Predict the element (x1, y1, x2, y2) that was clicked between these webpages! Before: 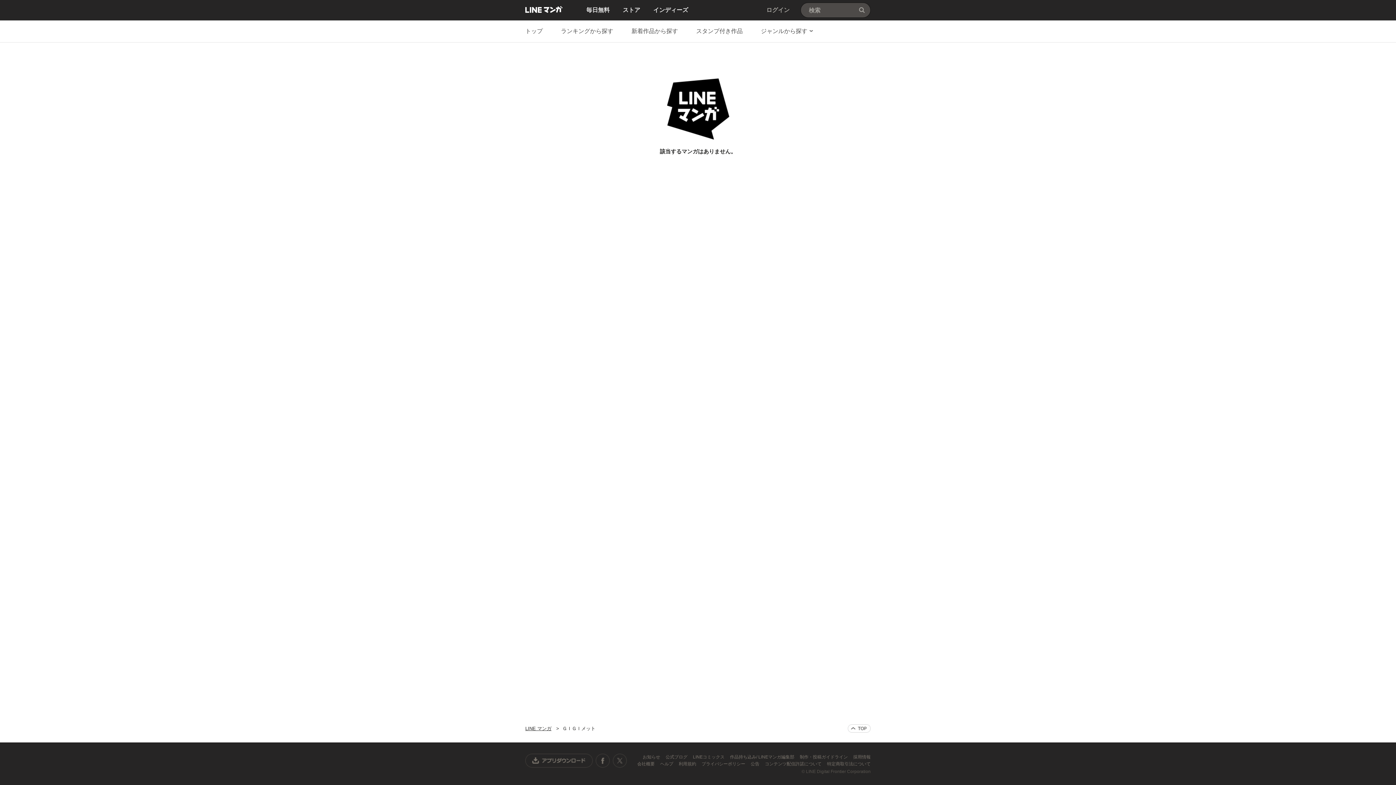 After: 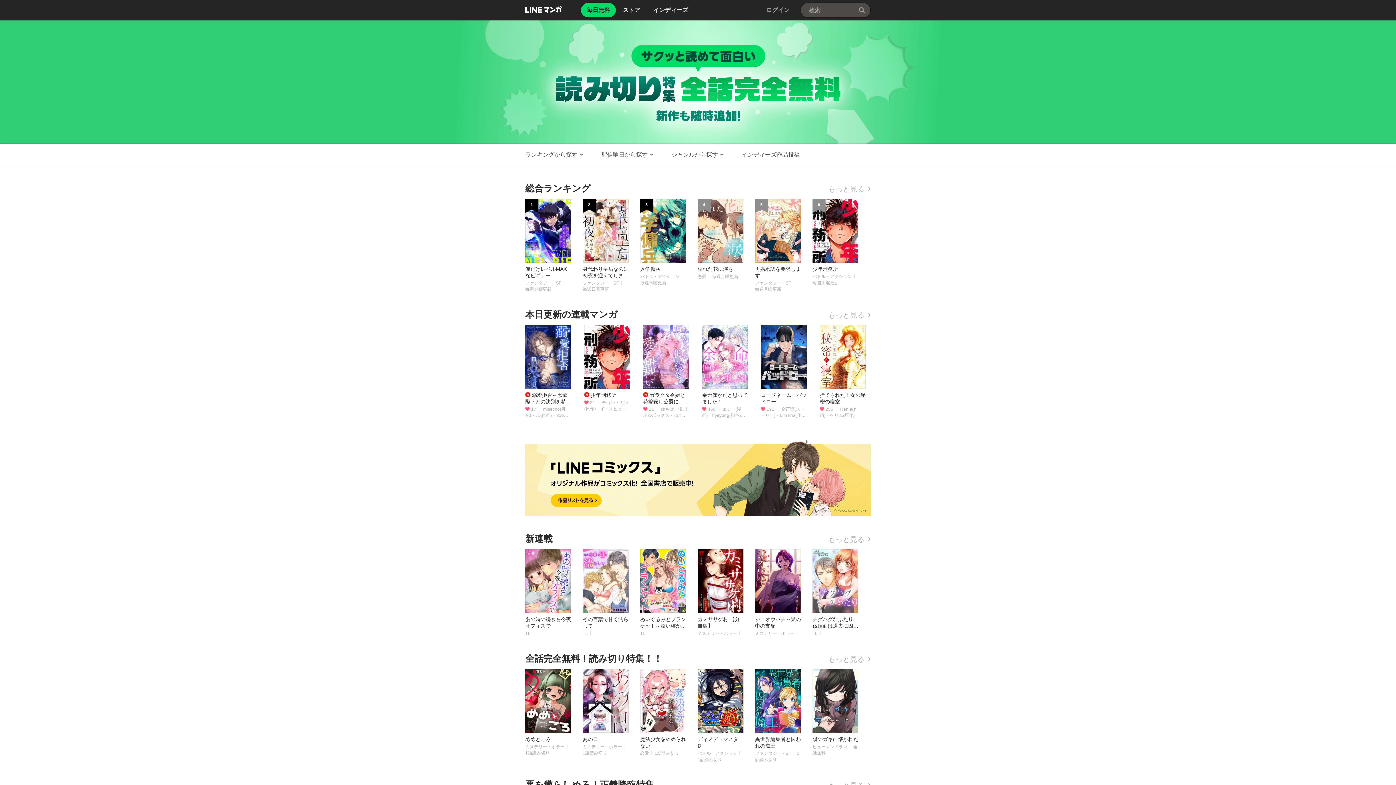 Action: bbox: (525, 726, 551, 731) label: LINE マンガ